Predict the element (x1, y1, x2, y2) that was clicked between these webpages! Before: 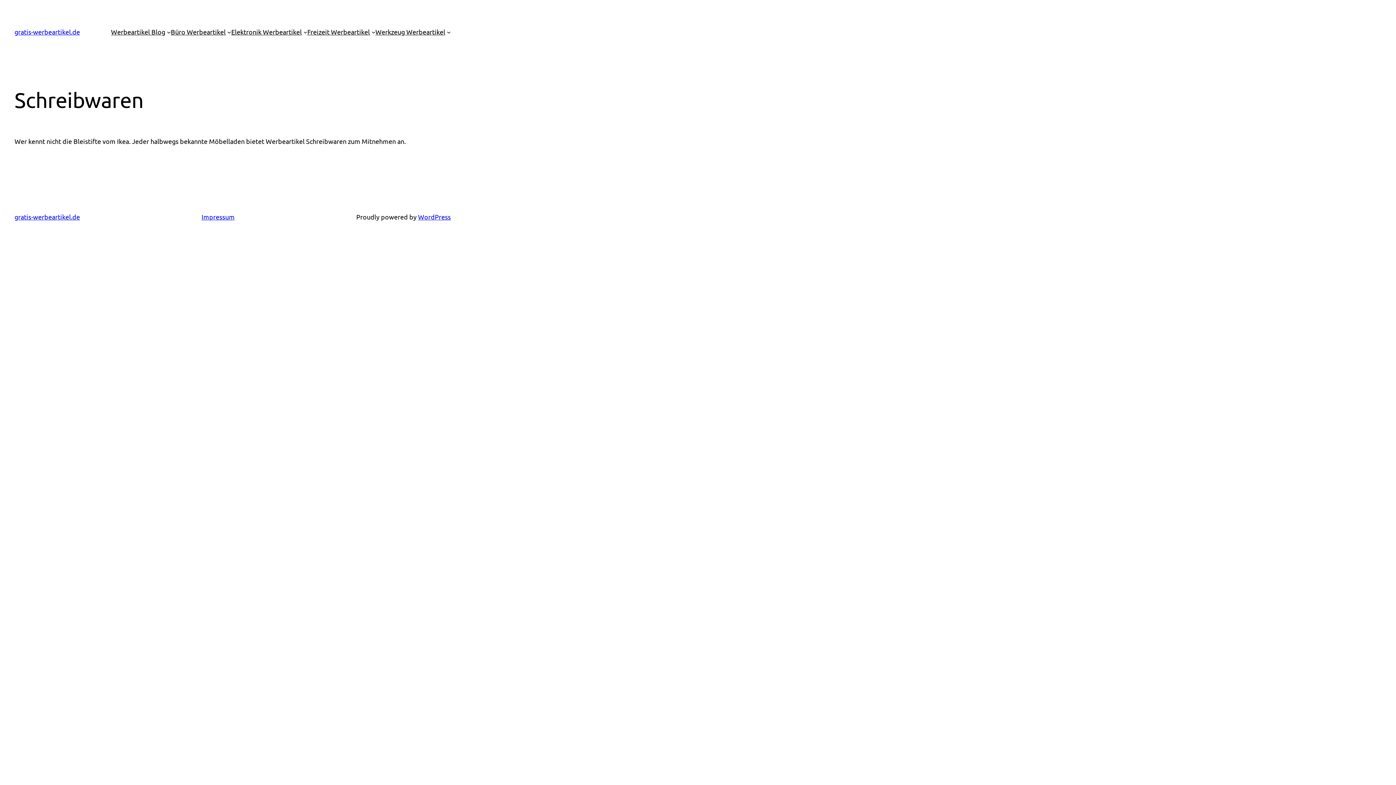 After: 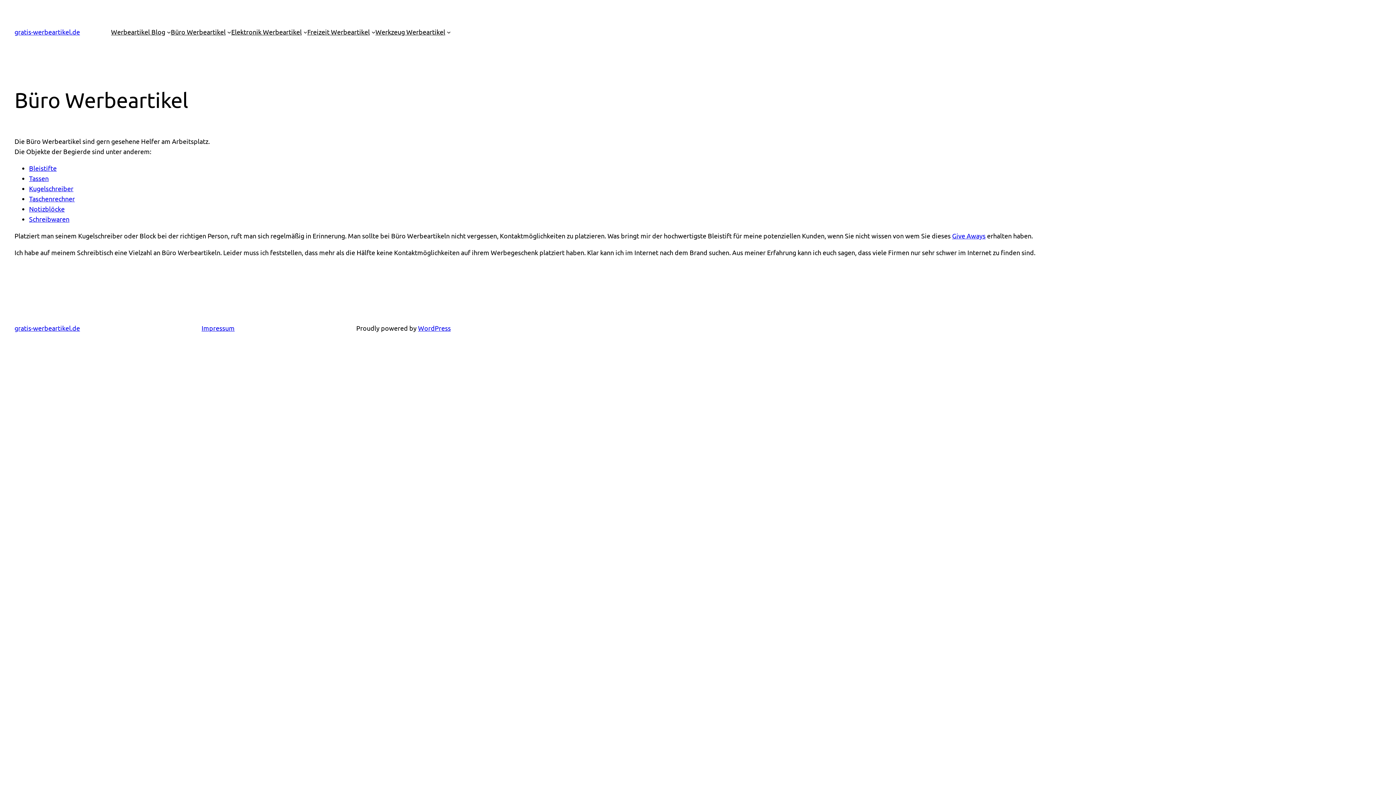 Action: label: Büro Werbeartikel bbox: (170, 26, 225, 37)